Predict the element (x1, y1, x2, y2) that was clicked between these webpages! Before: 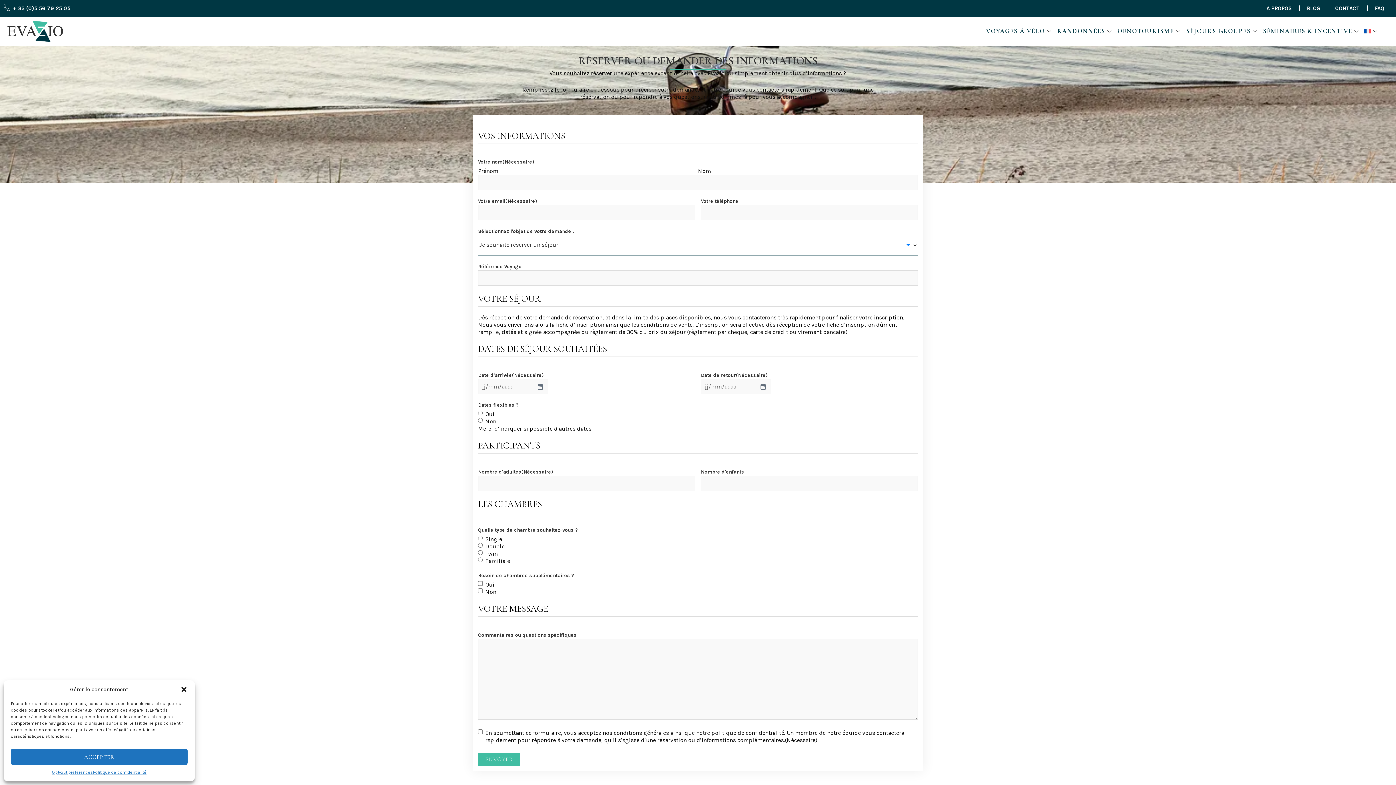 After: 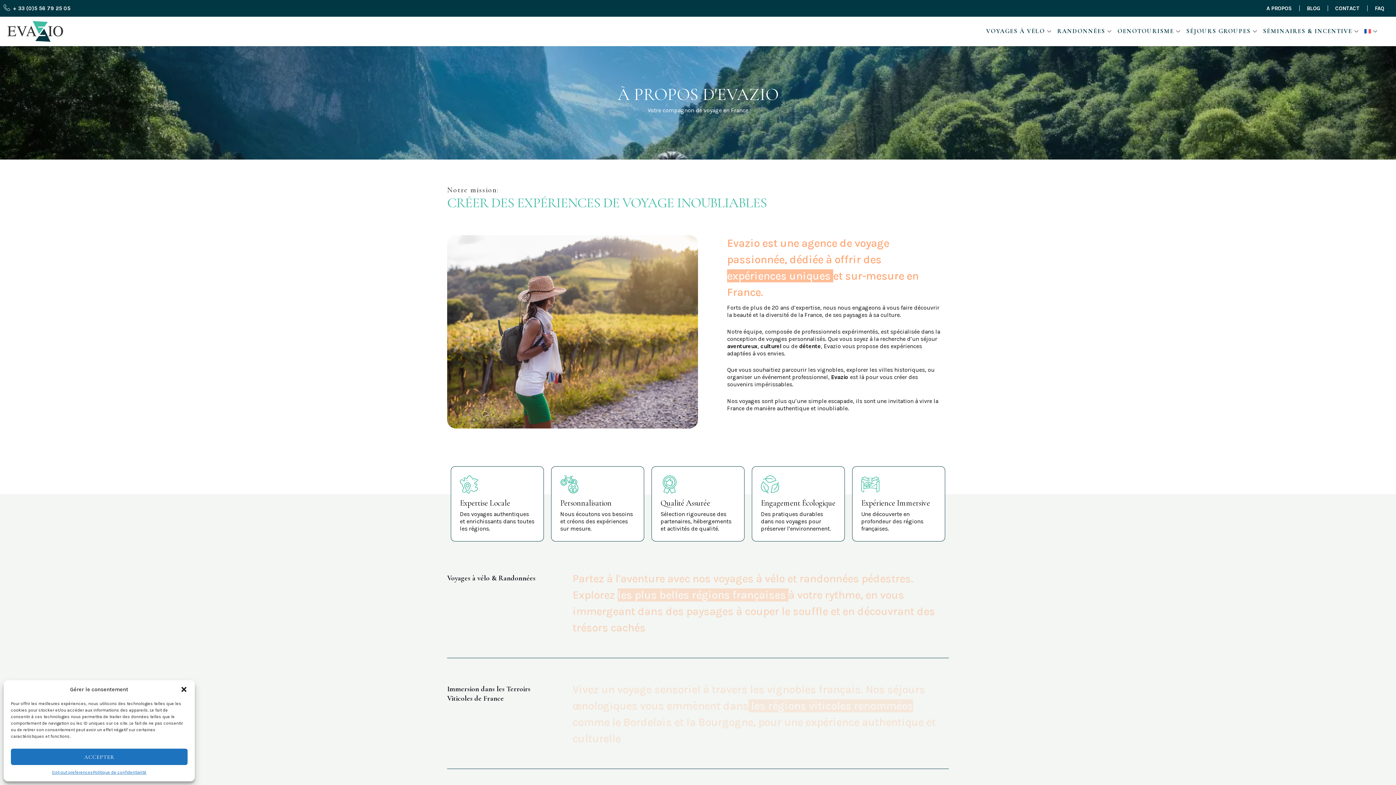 Action: bbox: (1259, 0, 1299, 16) label: A PROPOS